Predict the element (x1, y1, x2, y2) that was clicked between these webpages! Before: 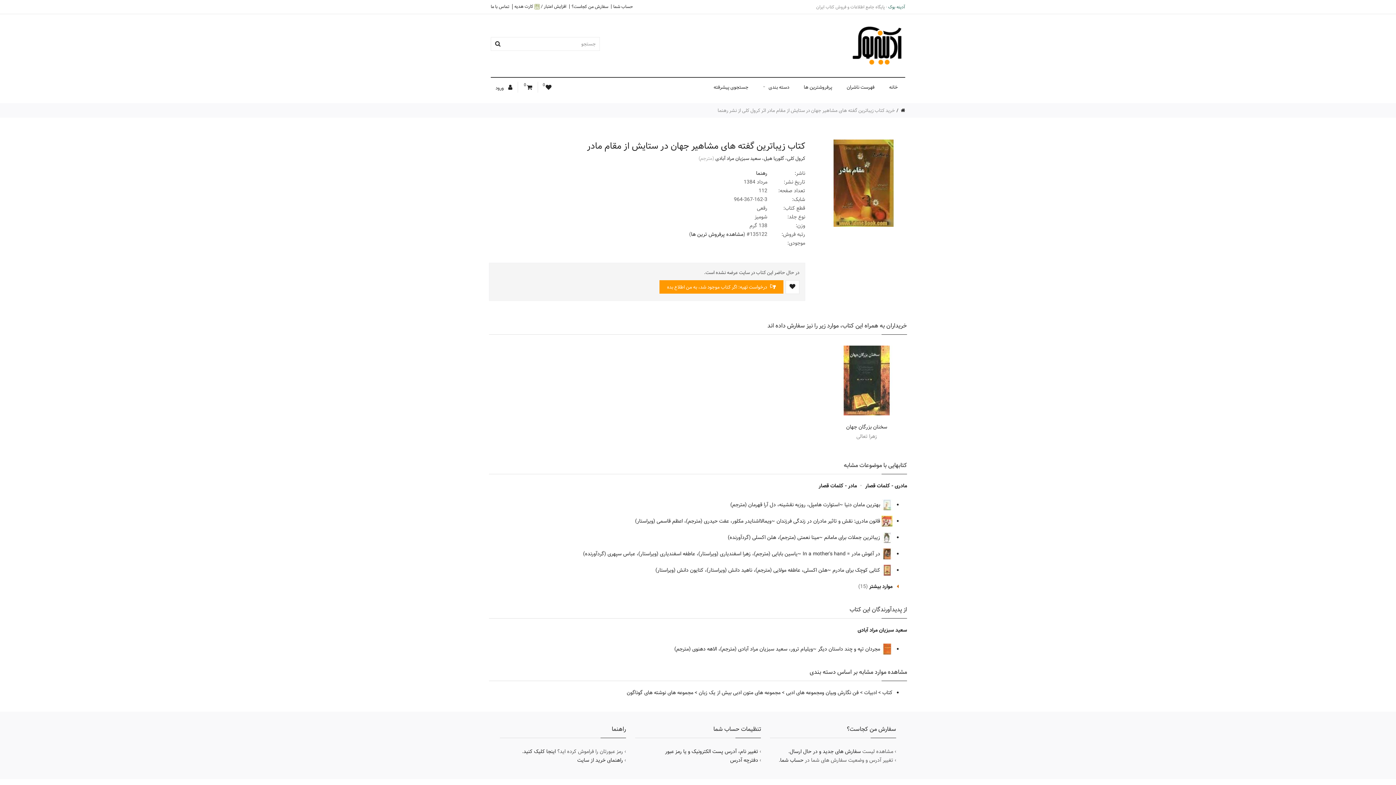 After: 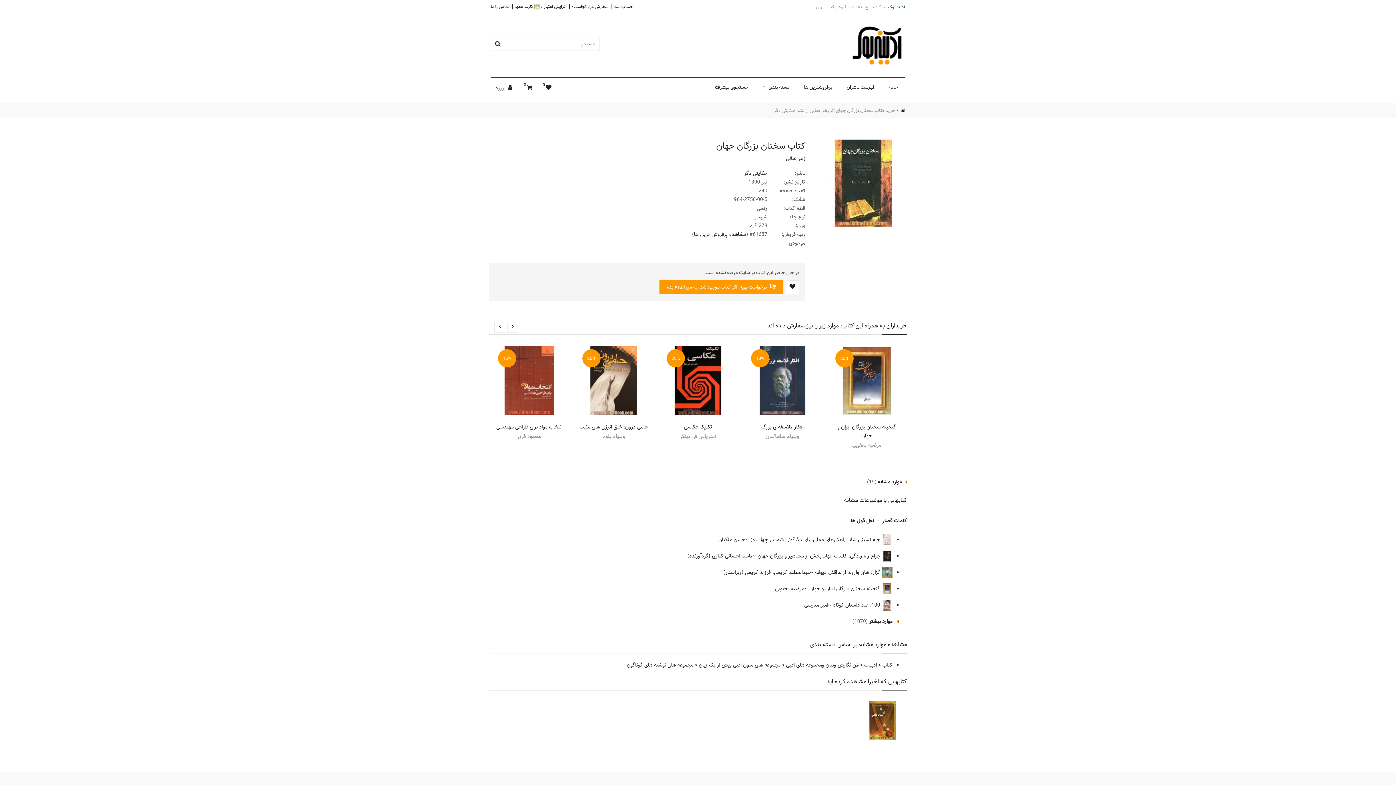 Action: bbox: (832, 345, 901, 415)